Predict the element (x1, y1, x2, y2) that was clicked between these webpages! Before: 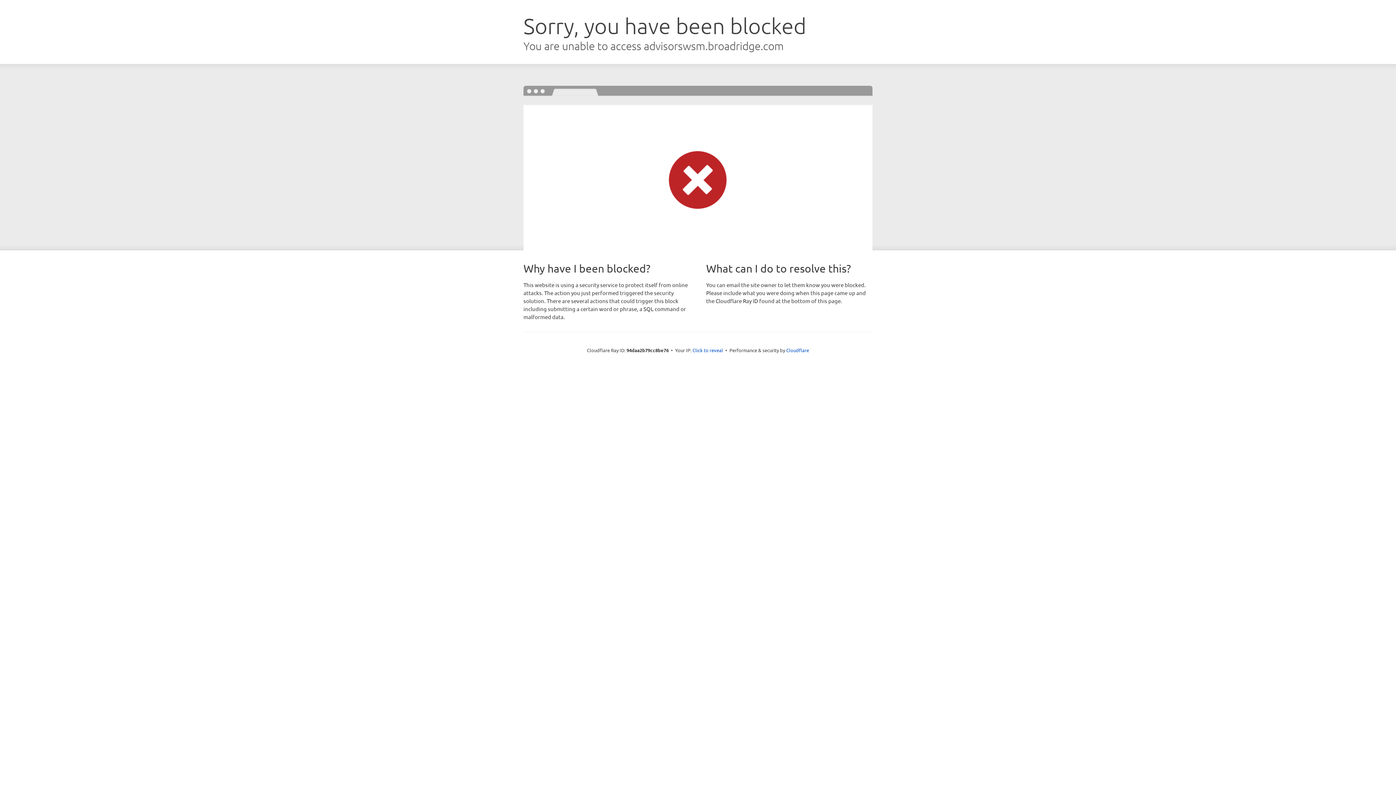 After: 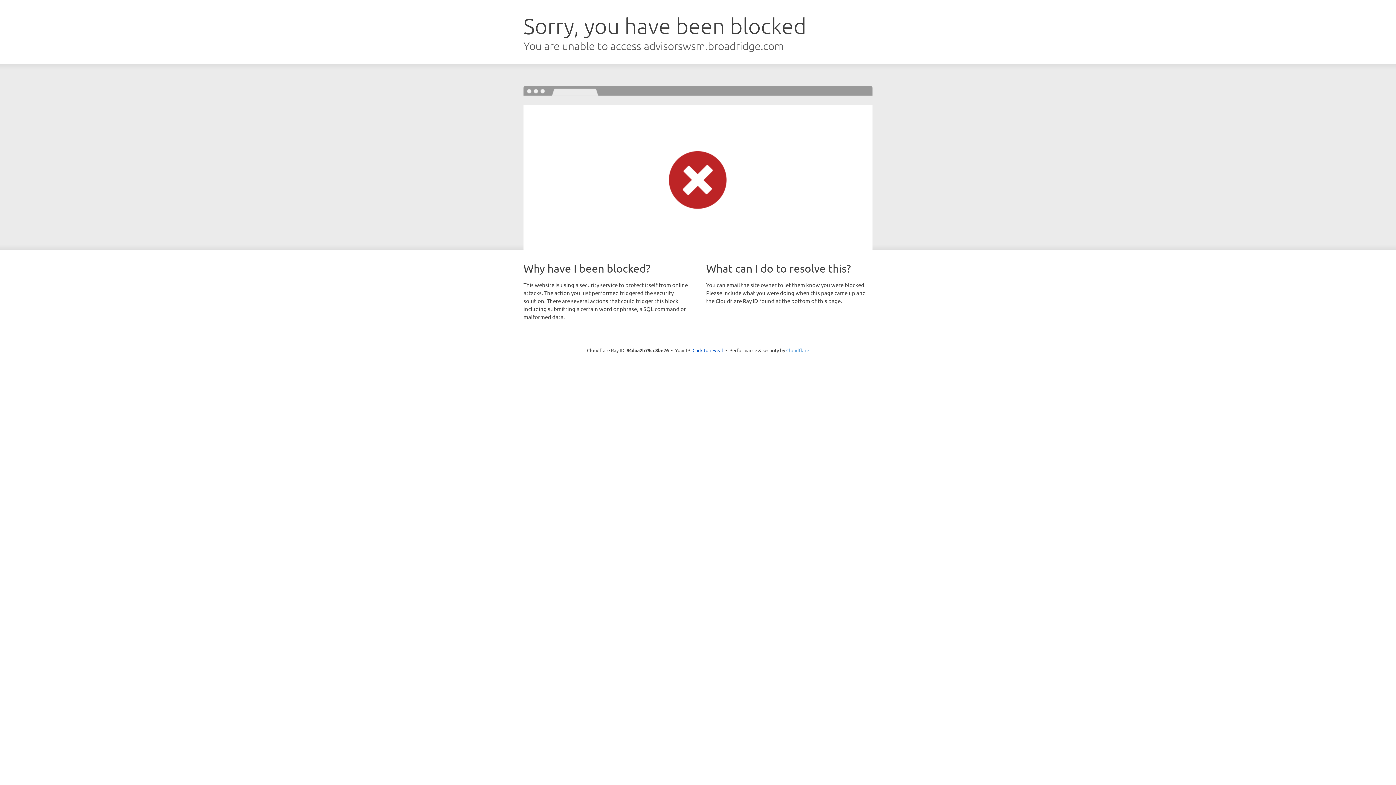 Action: label: Cloudflare bbox: (786, 347, 809, 353)